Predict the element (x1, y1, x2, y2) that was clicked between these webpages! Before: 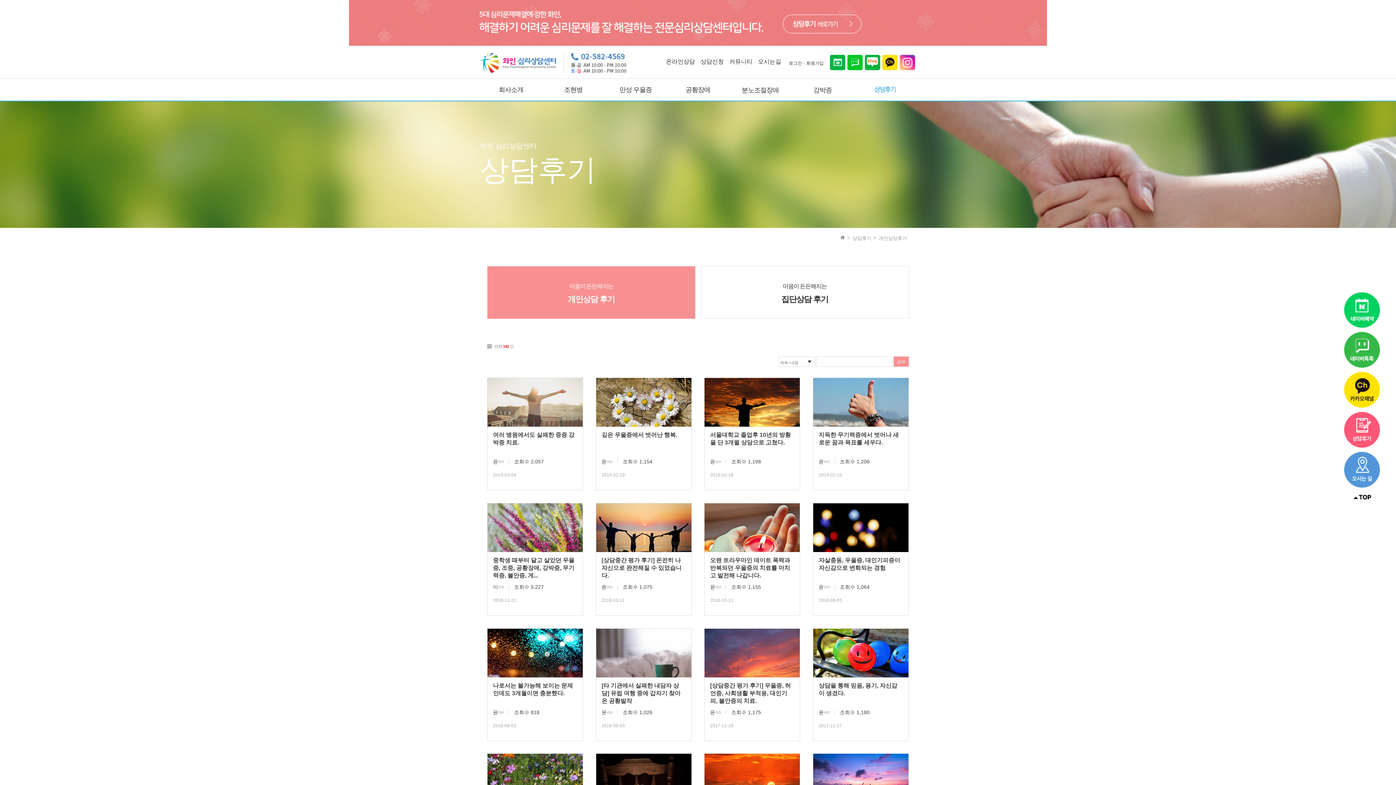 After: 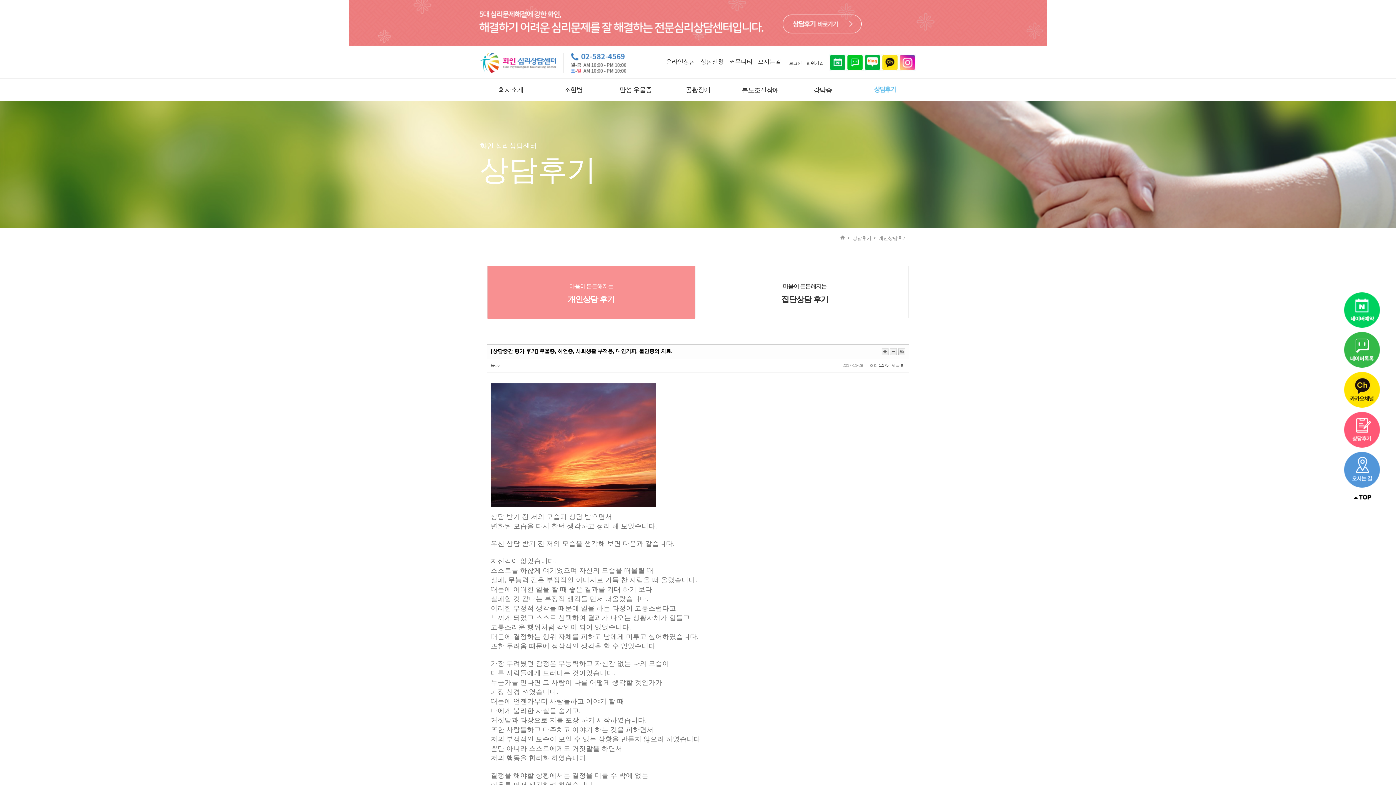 Action: bbox: (704, 672, 800, 678)